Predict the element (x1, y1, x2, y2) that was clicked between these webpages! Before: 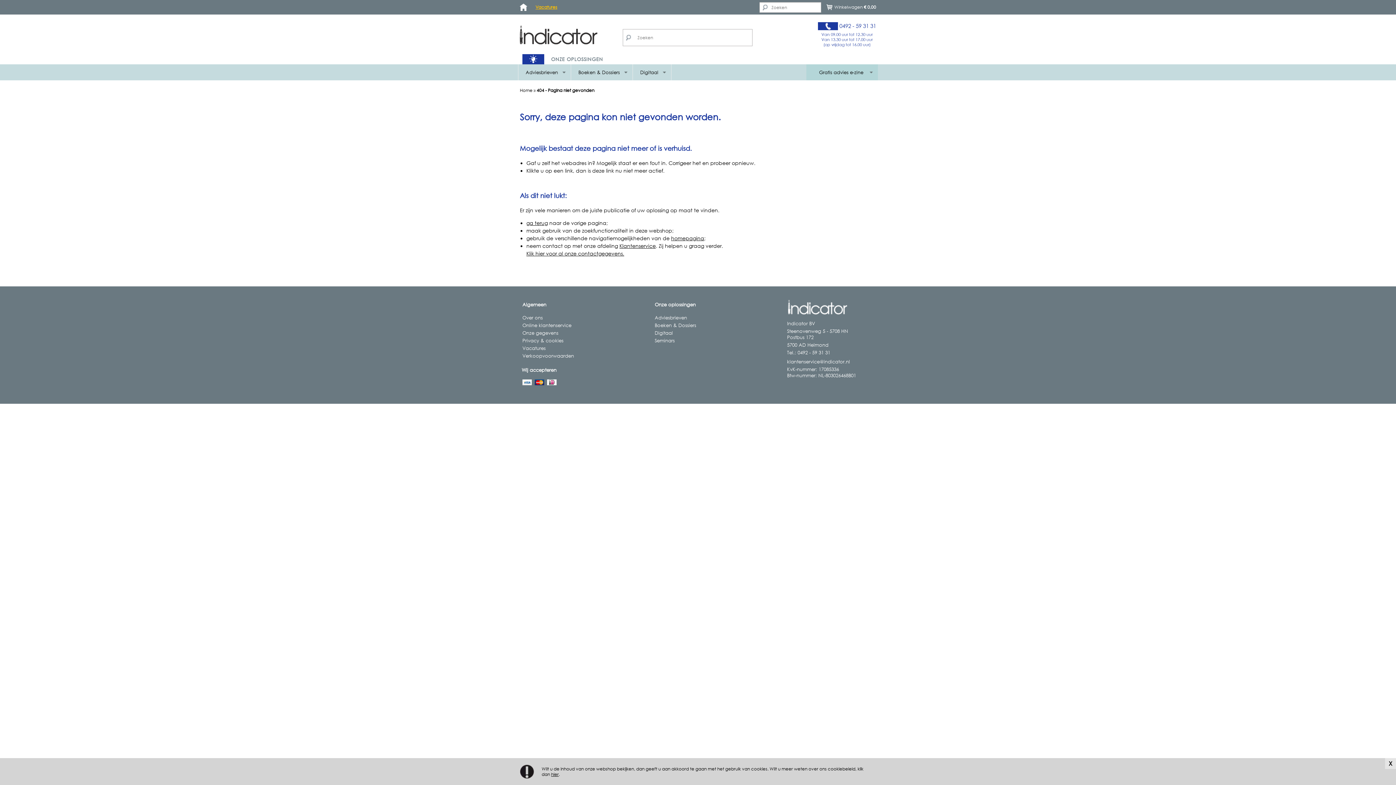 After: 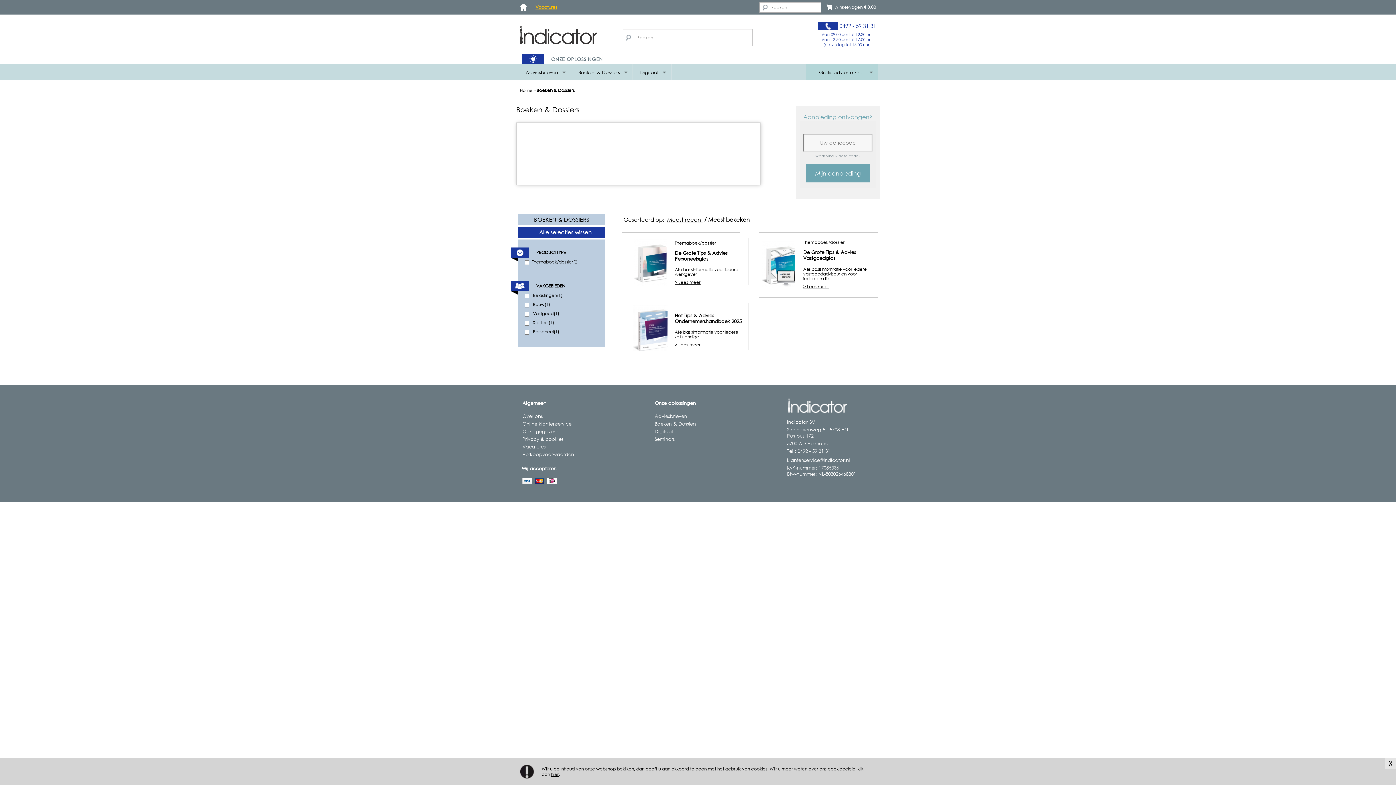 Action: bbox: (654, 322, 696, 328) label: Boeken & Dossiers